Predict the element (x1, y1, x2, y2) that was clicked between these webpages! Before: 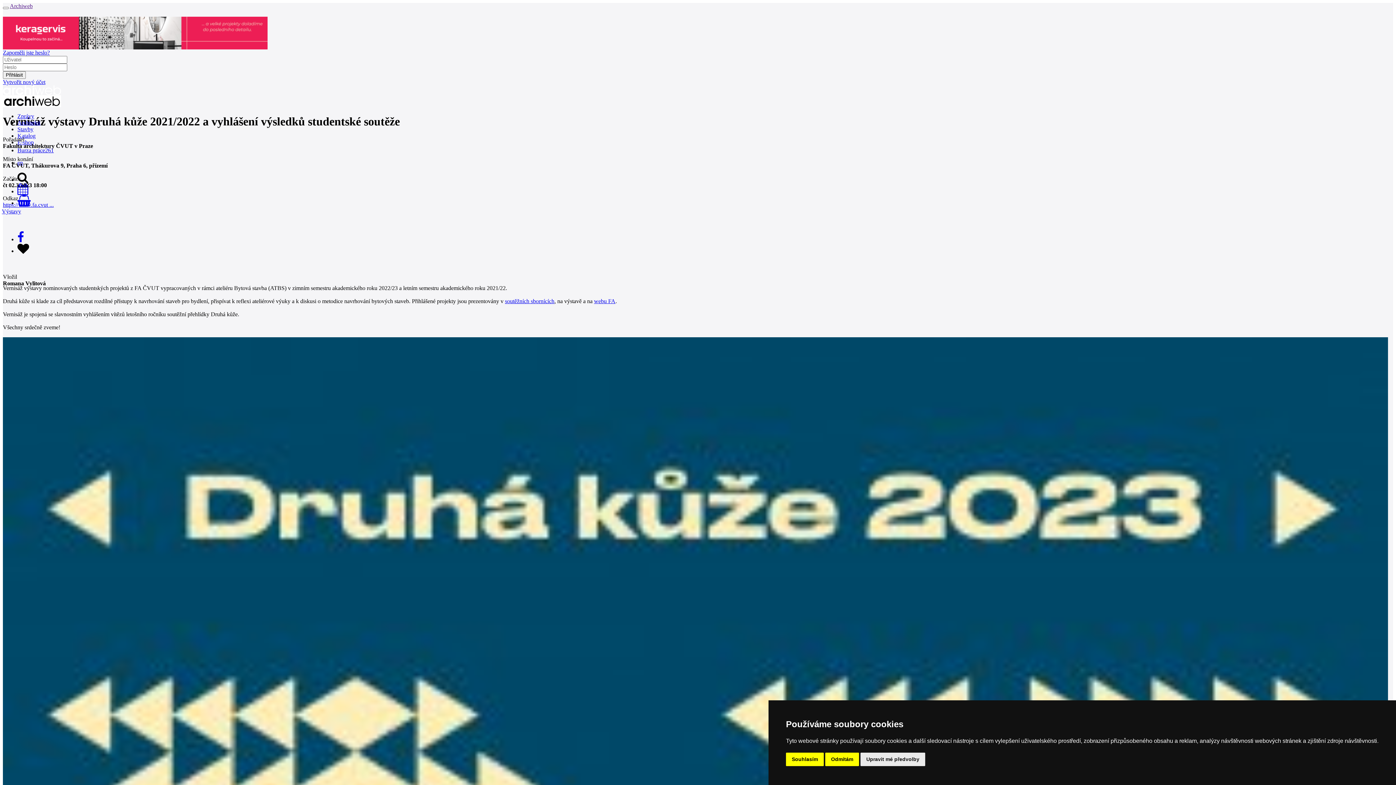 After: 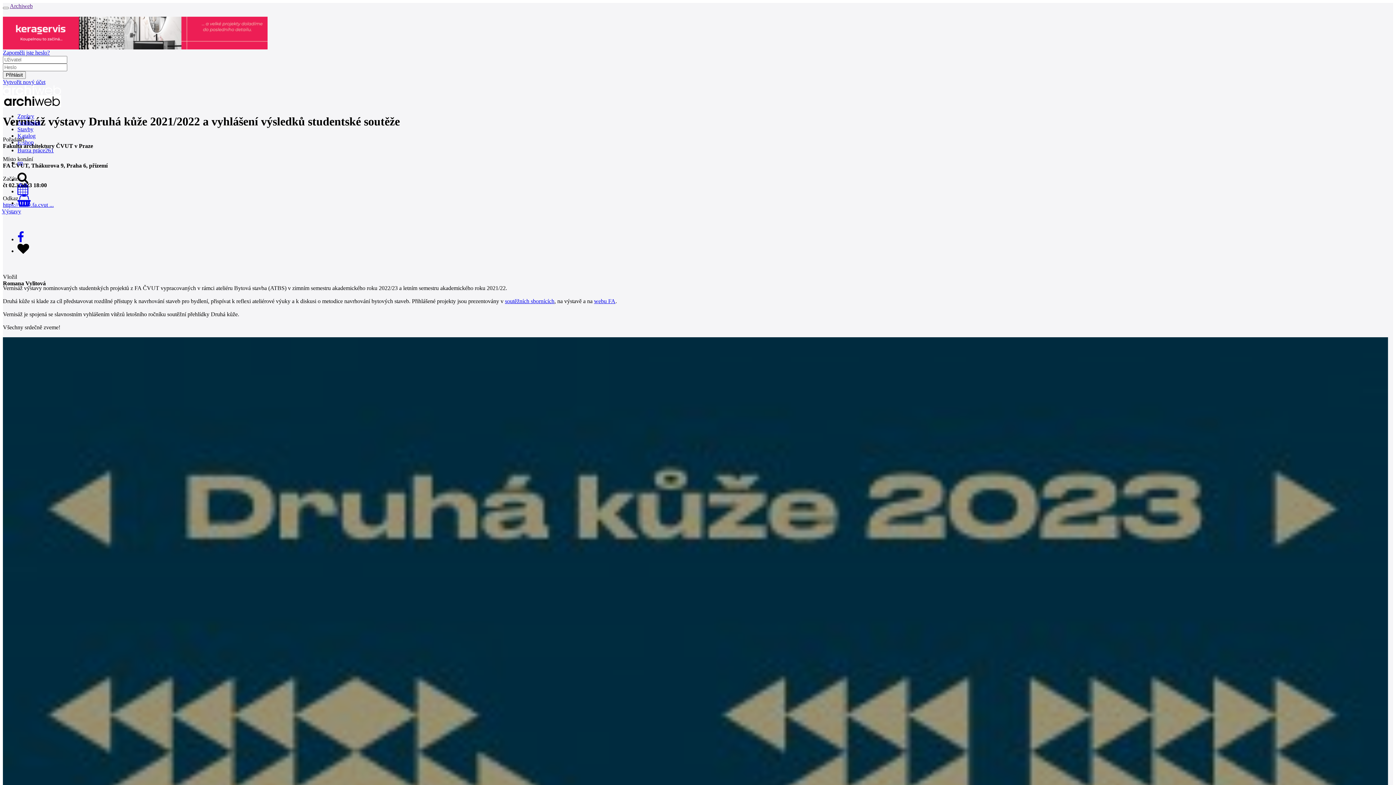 Action: bbox: (786, 753, 824, 766) label: Souhlasím